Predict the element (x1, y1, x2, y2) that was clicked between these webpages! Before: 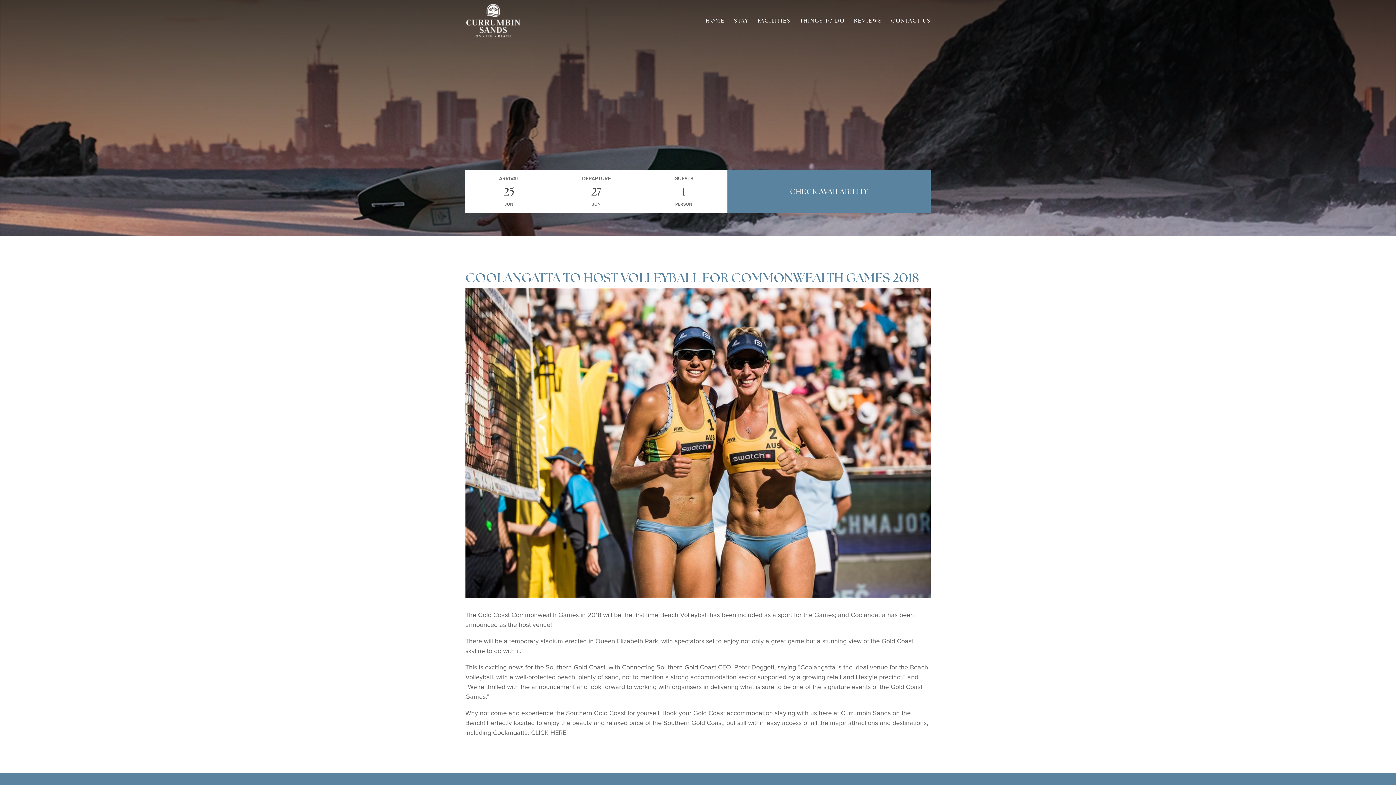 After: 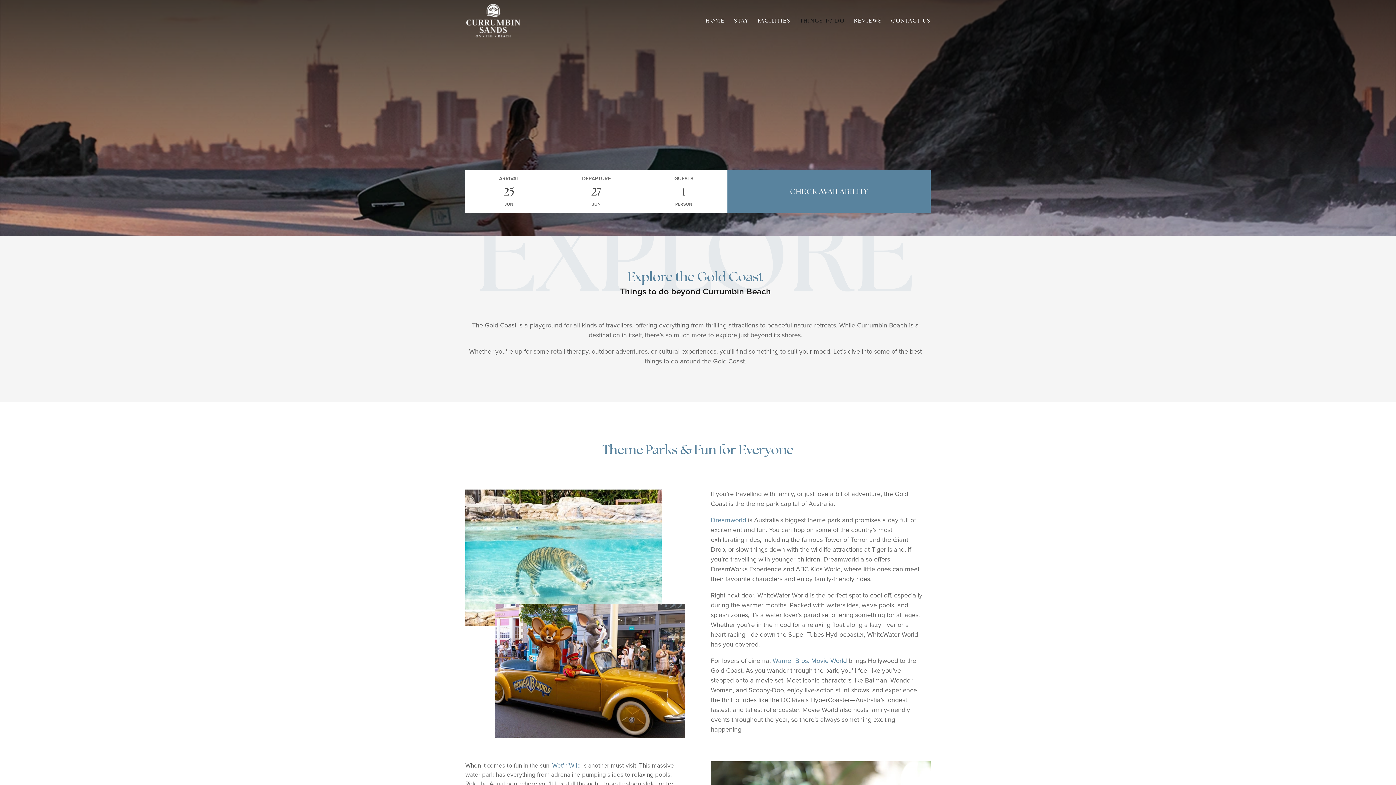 Action: label: THINGS TO DO bbox: (800, 18, 845, 41)